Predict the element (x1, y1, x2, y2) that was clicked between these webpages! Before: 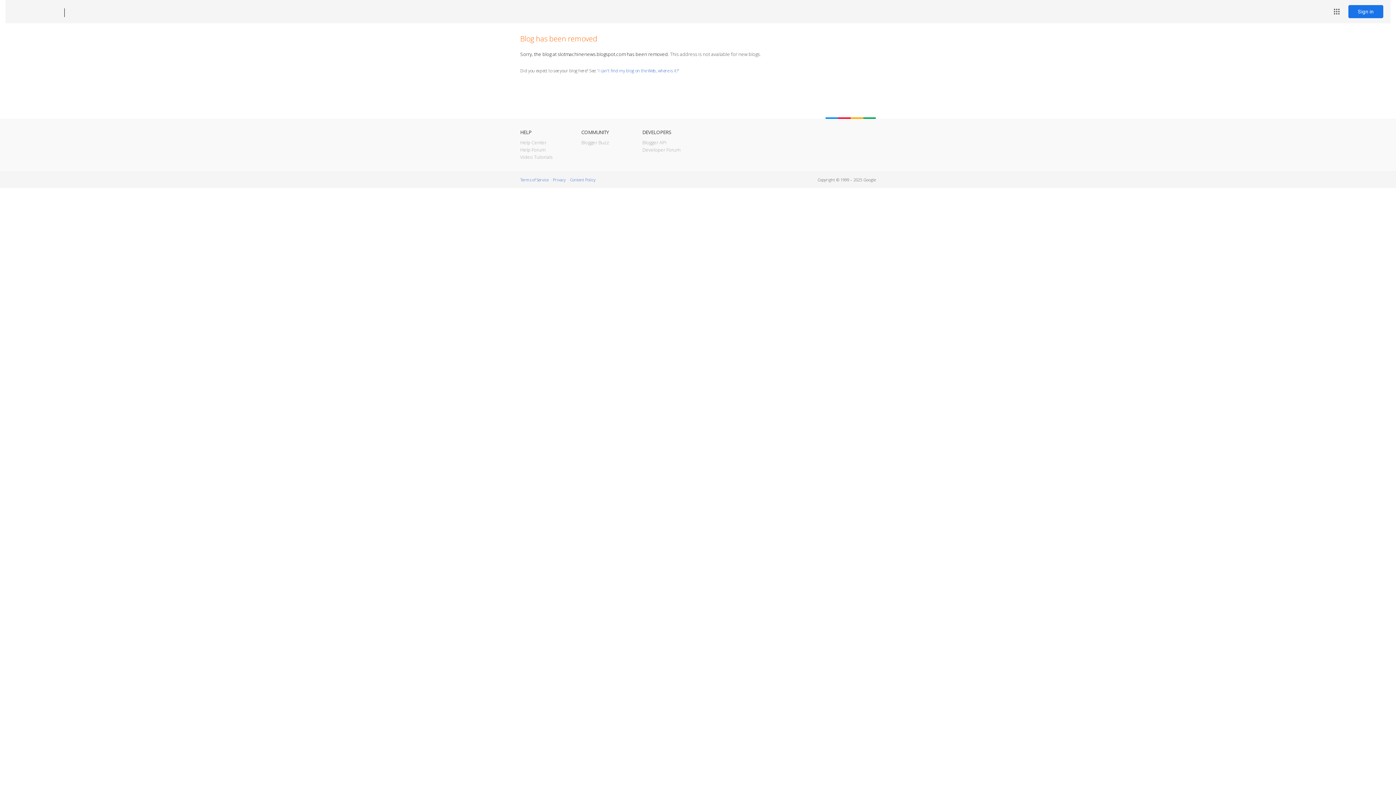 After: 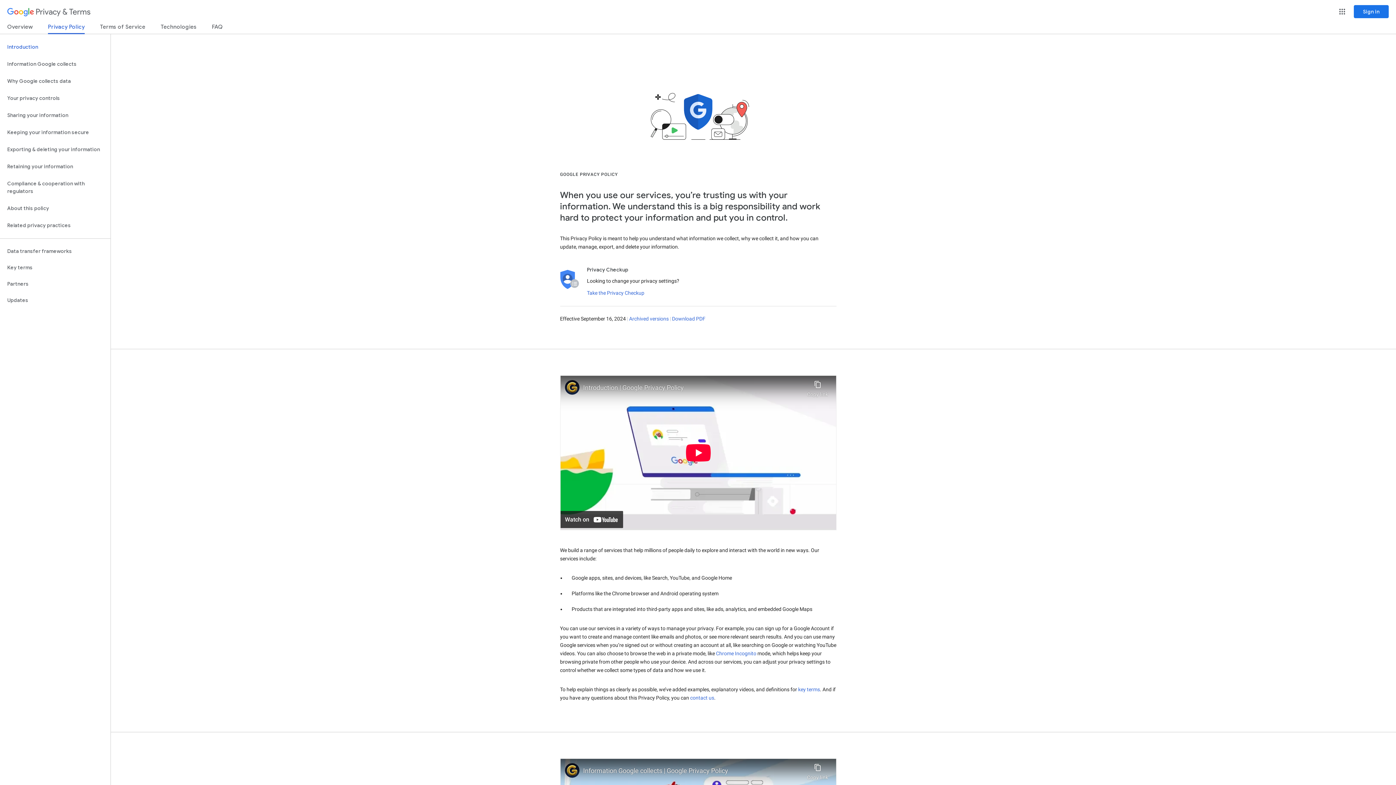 Action: bbox: (553, 177, 565, 182) label: Privacy